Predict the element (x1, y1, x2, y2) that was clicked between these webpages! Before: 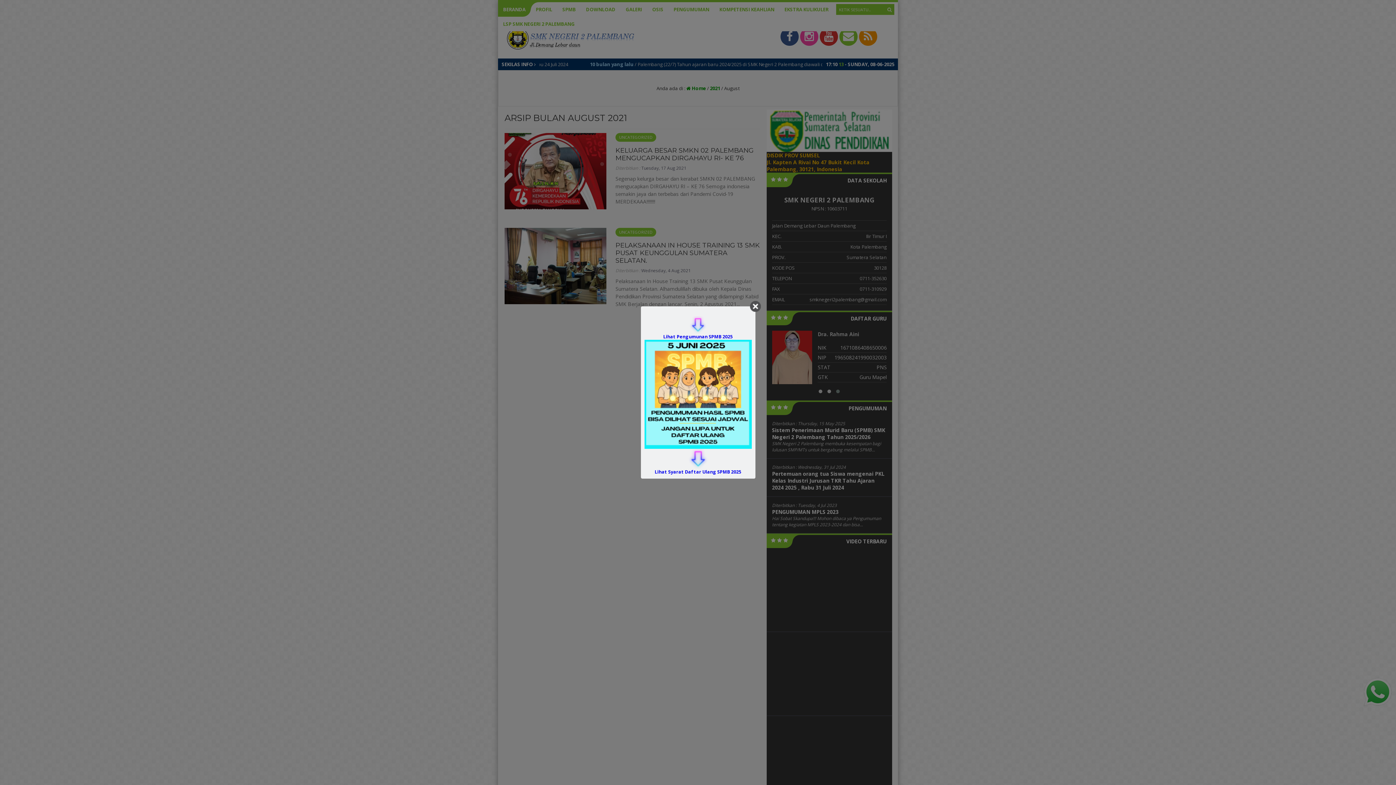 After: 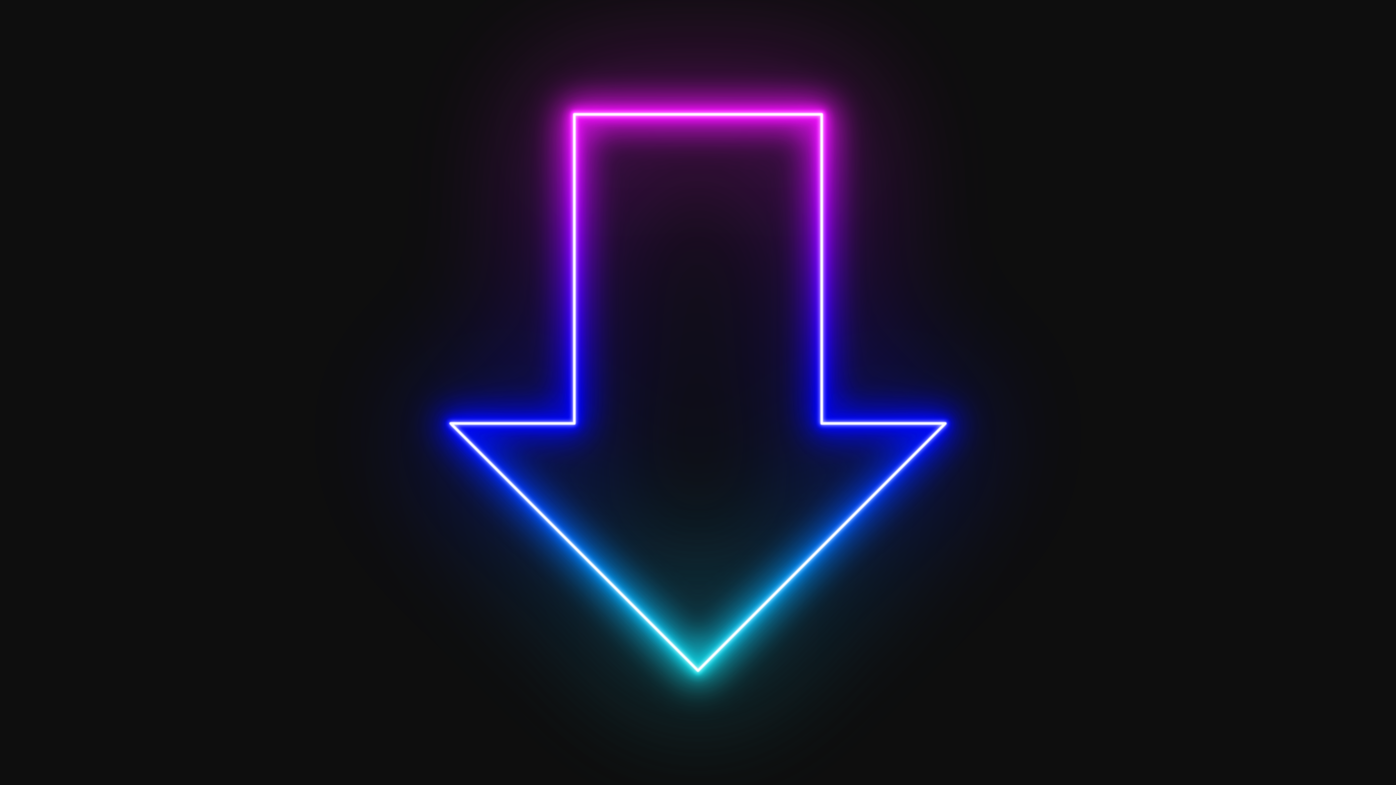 Action: bbox: (689, 316, 706, 333)